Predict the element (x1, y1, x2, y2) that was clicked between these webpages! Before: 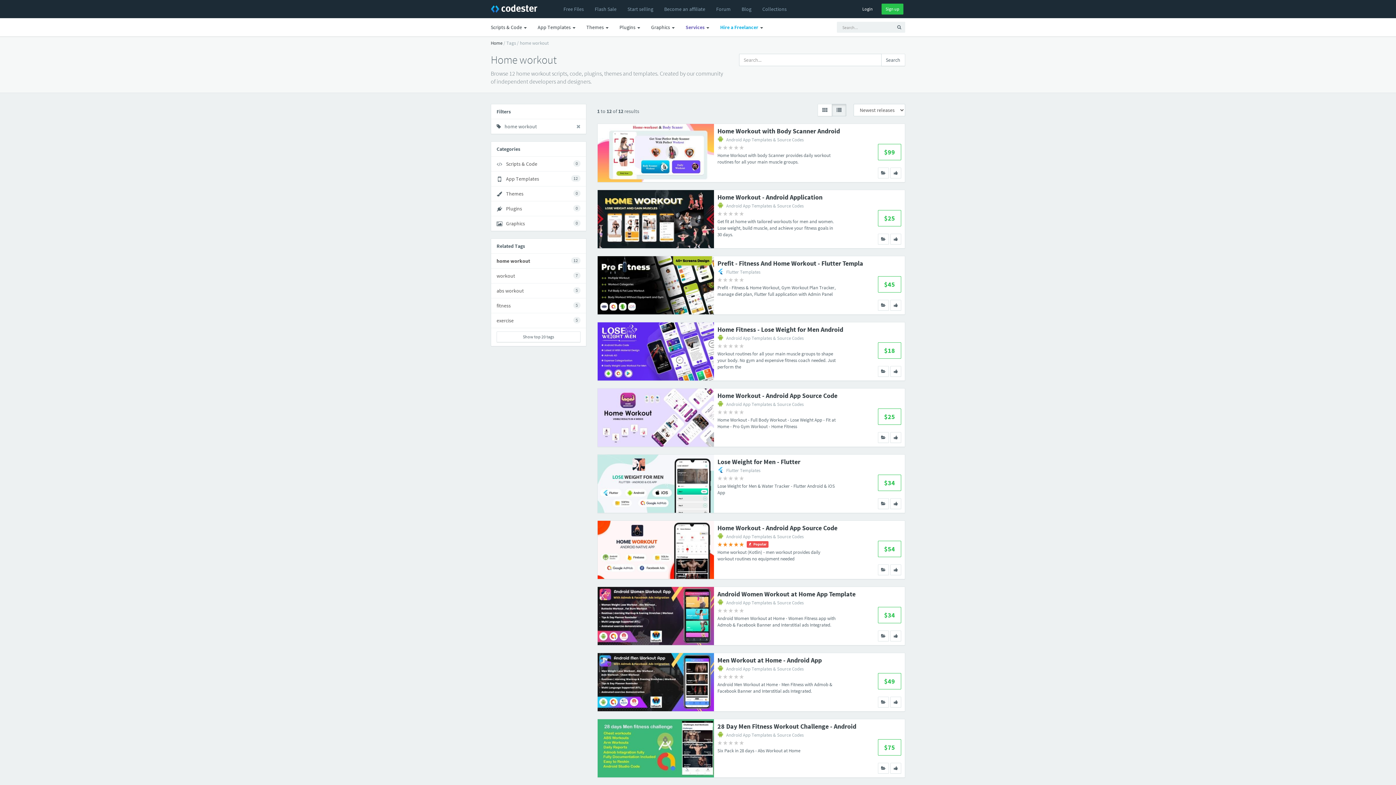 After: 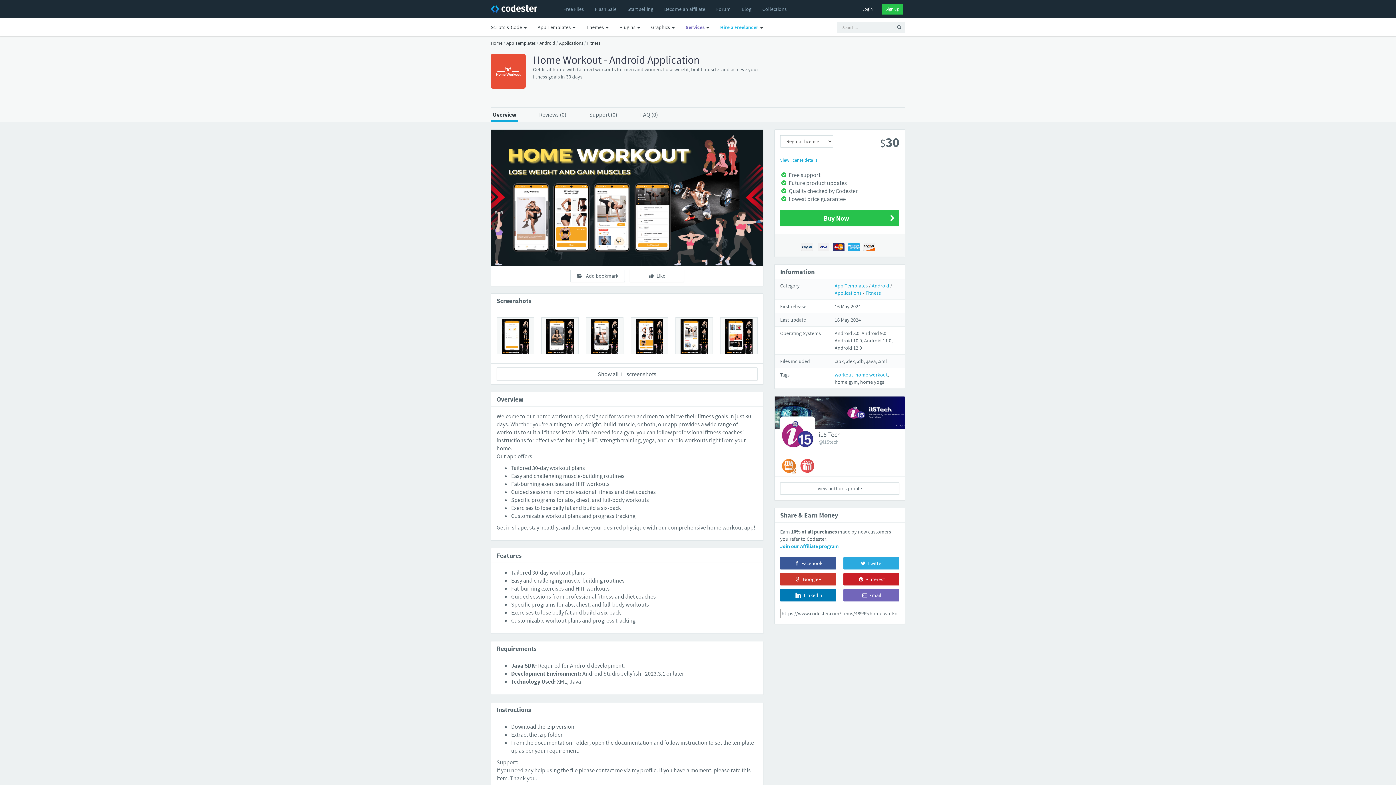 Action: bbox: (717, 193, 903, 200) label: Home Workout - Android Application